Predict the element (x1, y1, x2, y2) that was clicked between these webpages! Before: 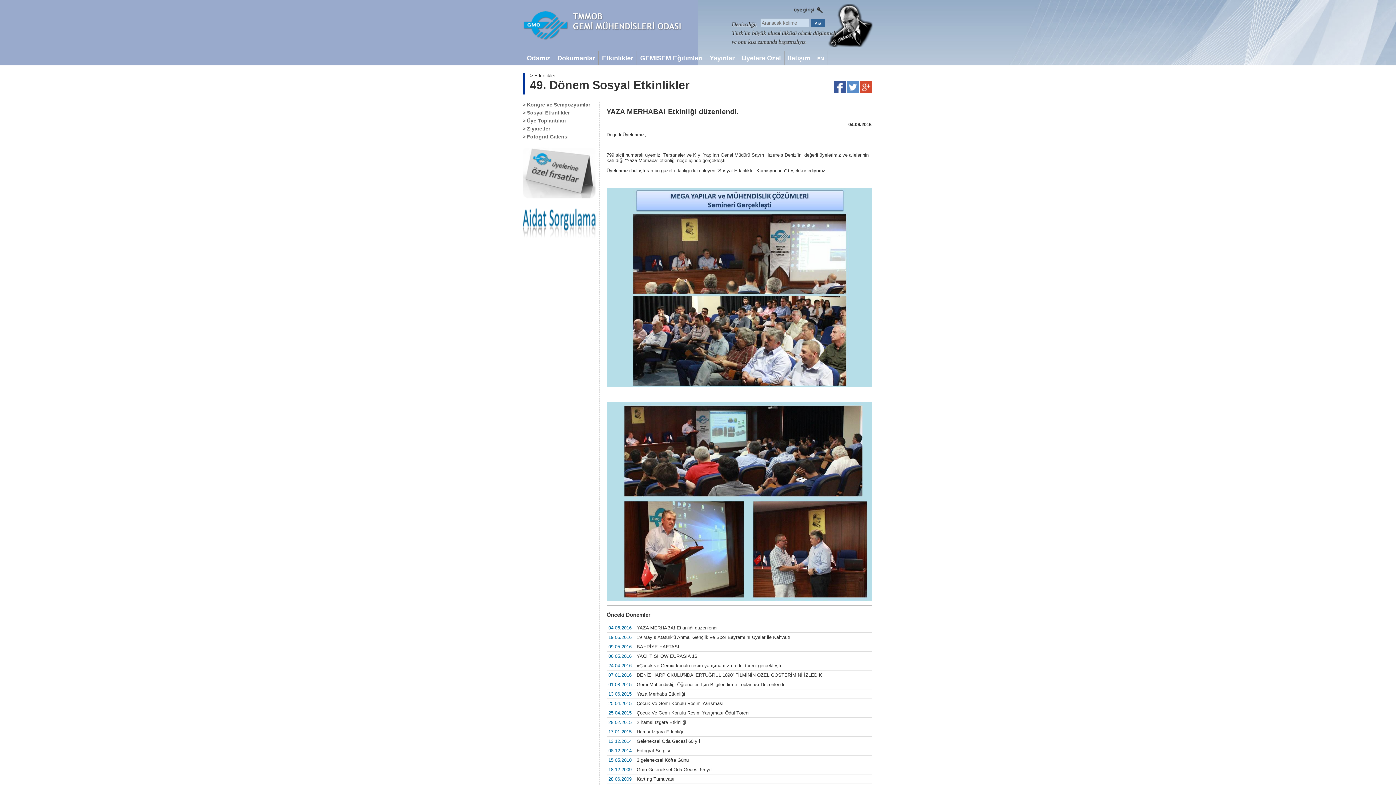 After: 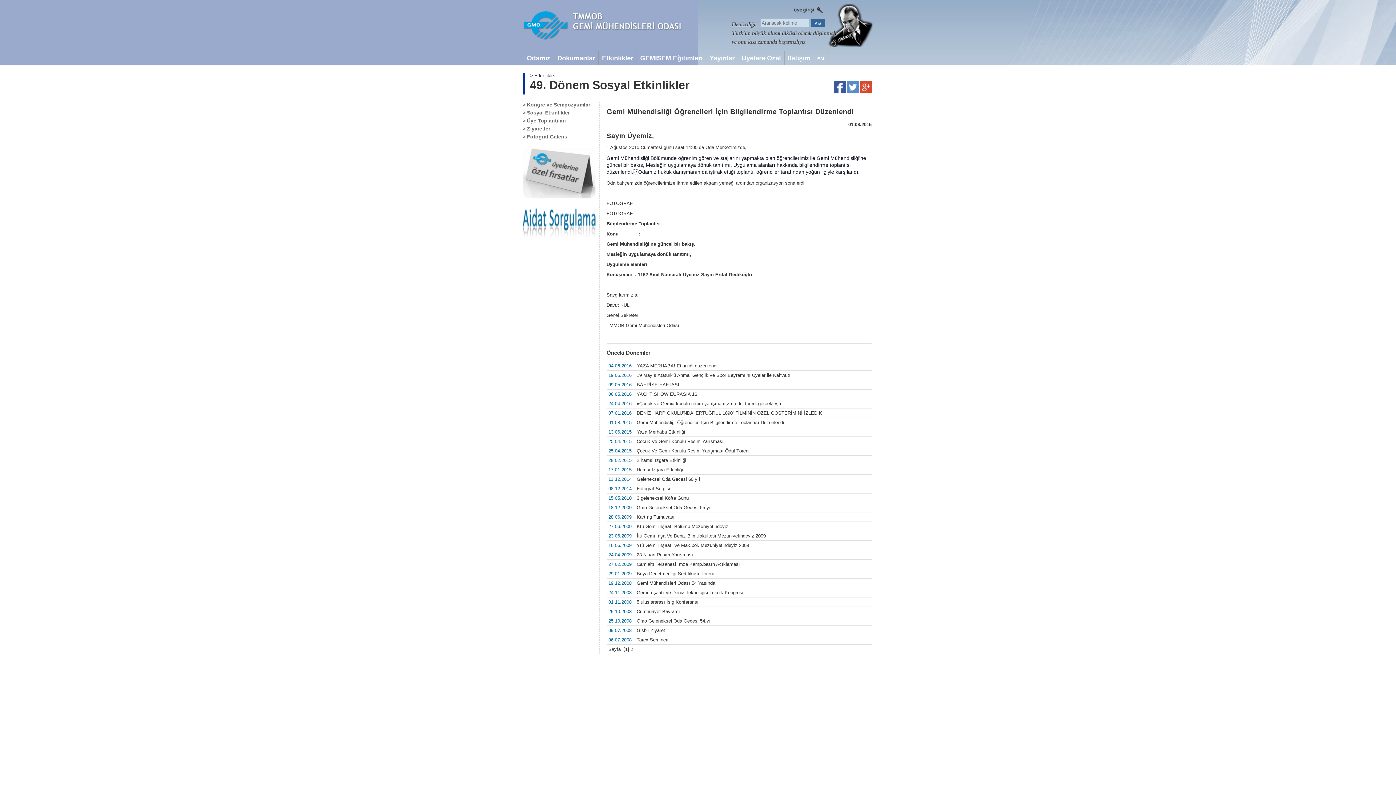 Action: bbox: (606, 680, 871, 689) label: 01.08.2015 Gemi Mühendisliği Öğrencileri İçin Bilgilendirme Toplantısı Düzenlendi